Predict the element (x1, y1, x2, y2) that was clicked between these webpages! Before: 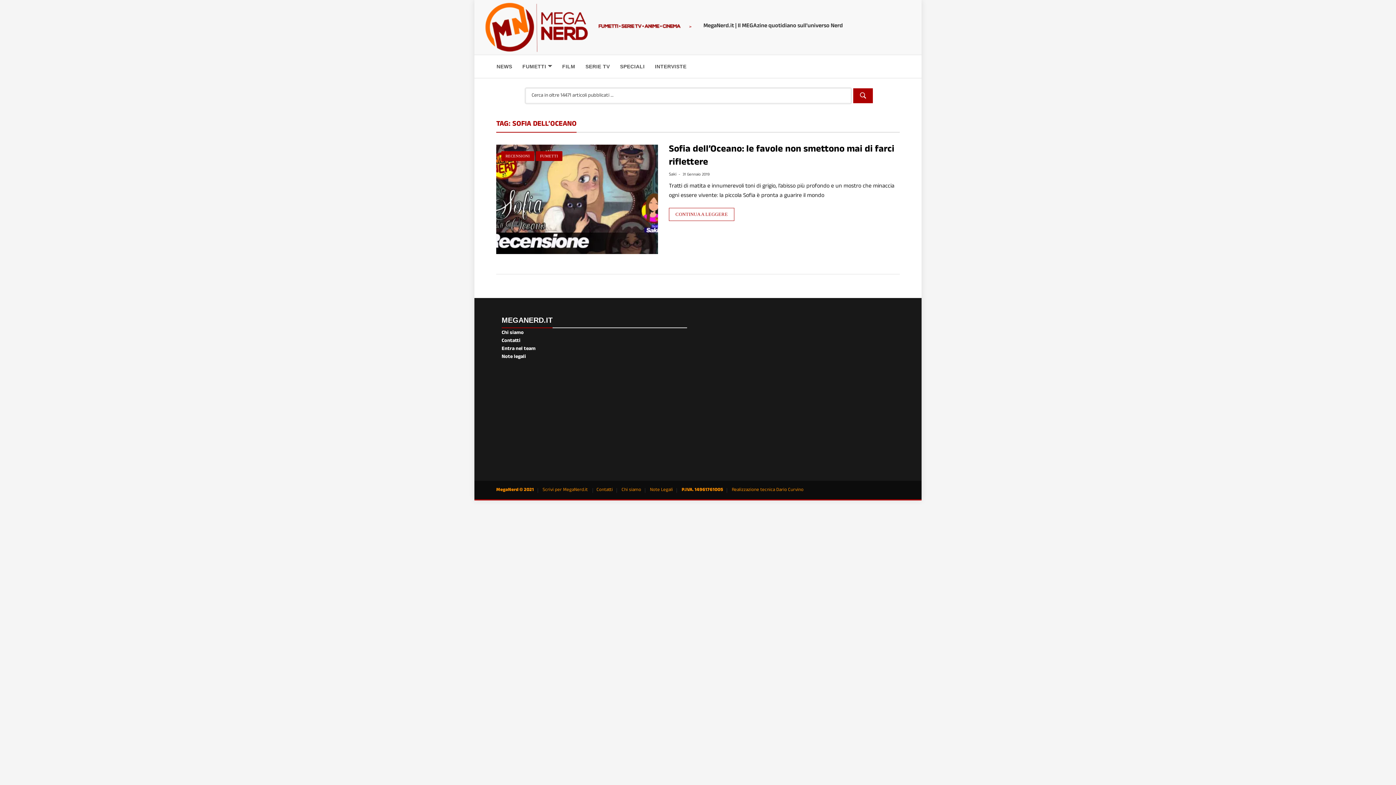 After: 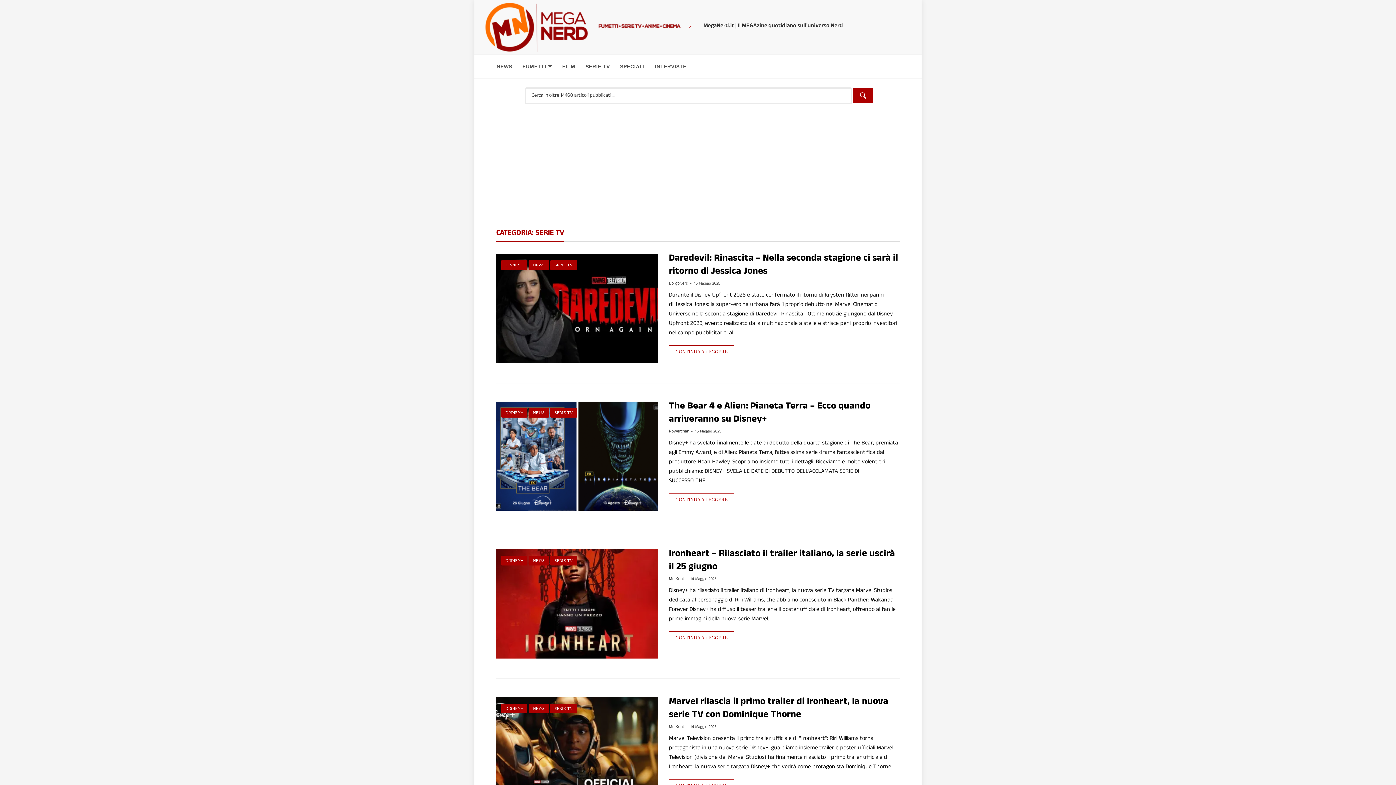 Action: bbox: (585, 63, 610, 69) label: SERIE TV